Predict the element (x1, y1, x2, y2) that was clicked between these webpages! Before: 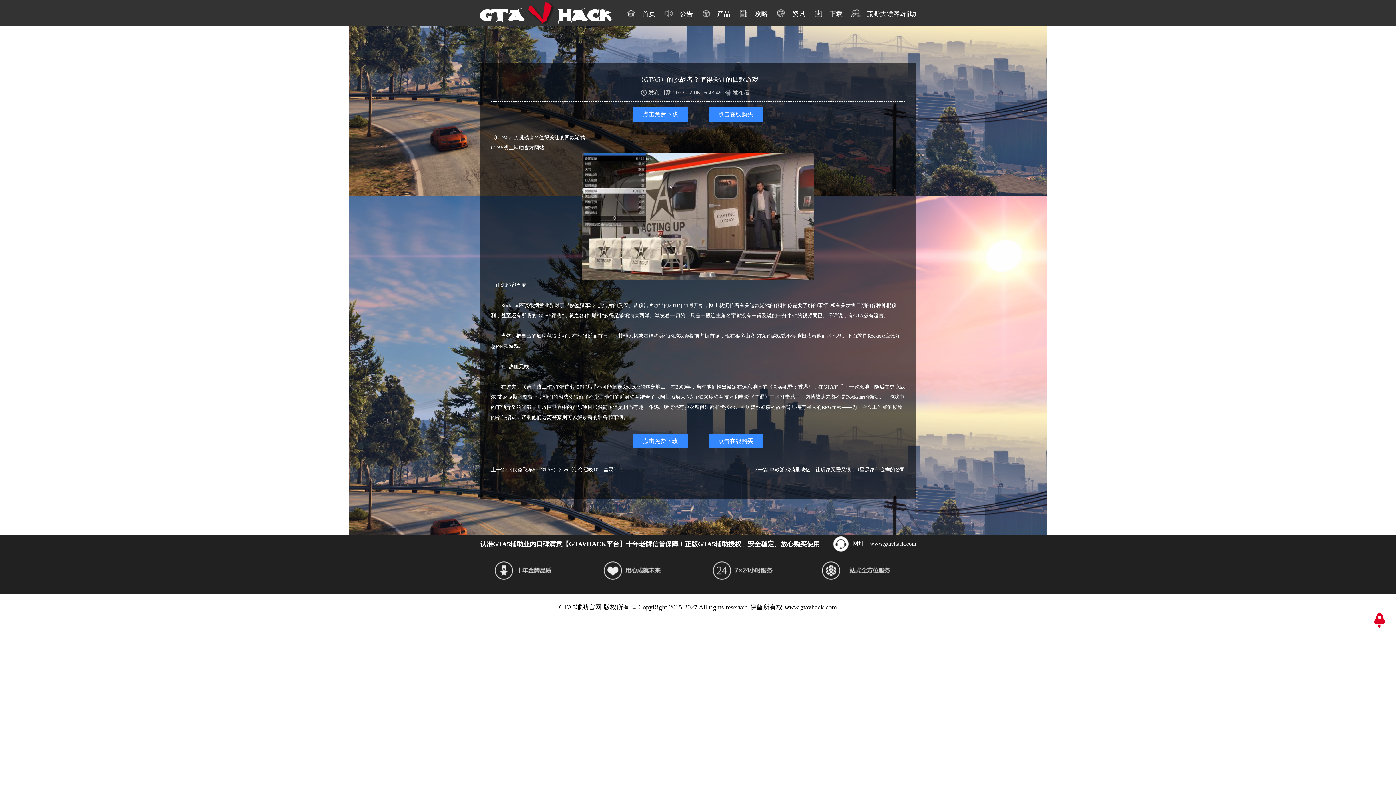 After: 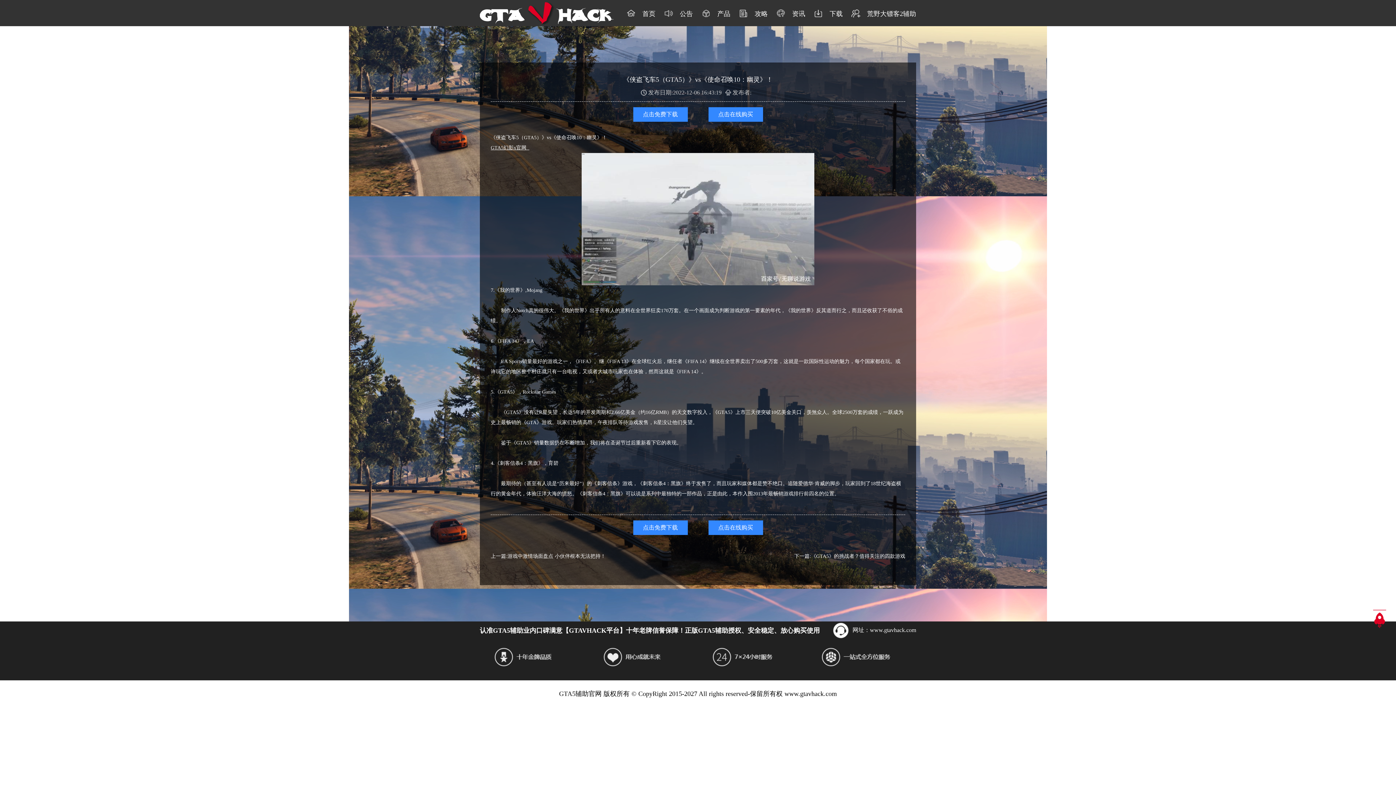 Action: bbox: (490, 465, 624, 475) label: 上一篇:《侠盗飞车5（GTA5）》vs《使命召唤10：幽灵》！